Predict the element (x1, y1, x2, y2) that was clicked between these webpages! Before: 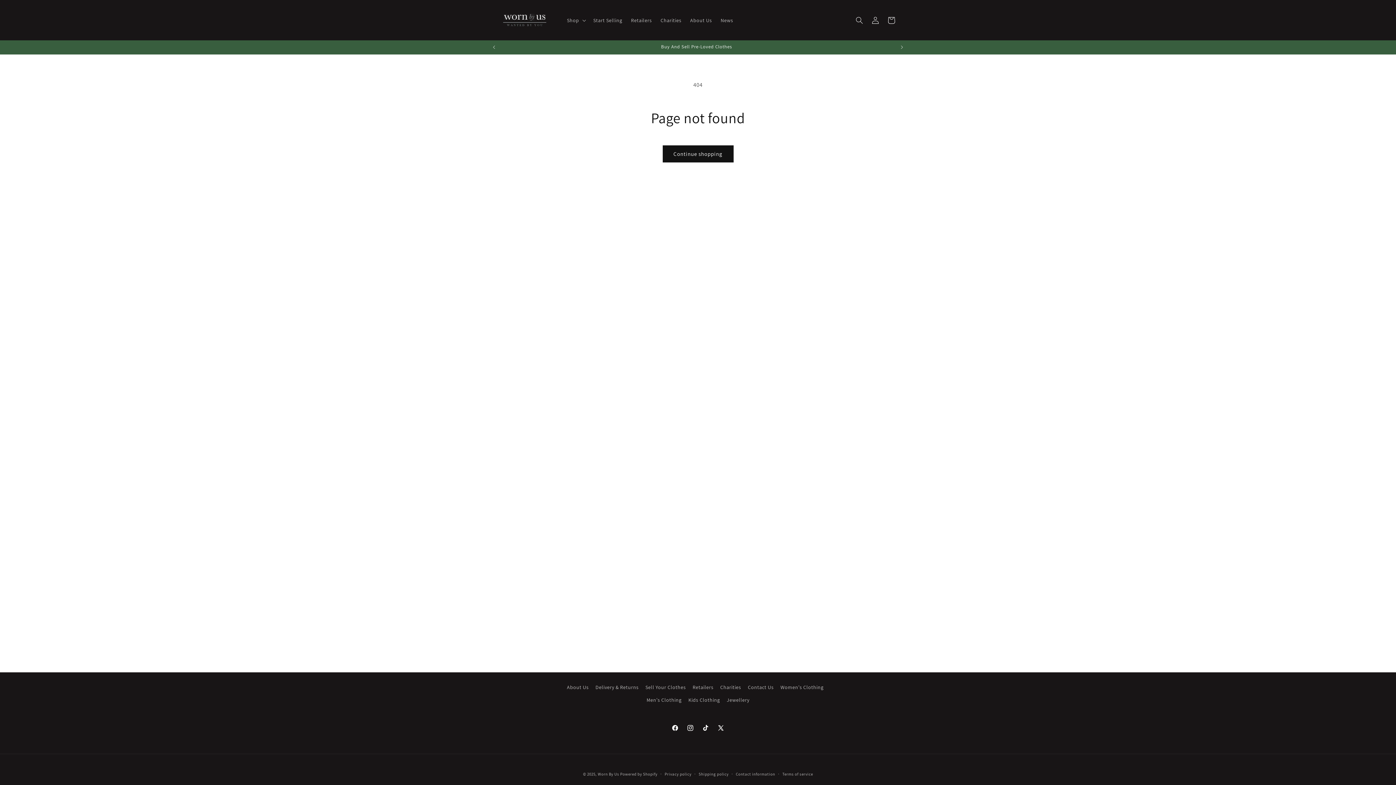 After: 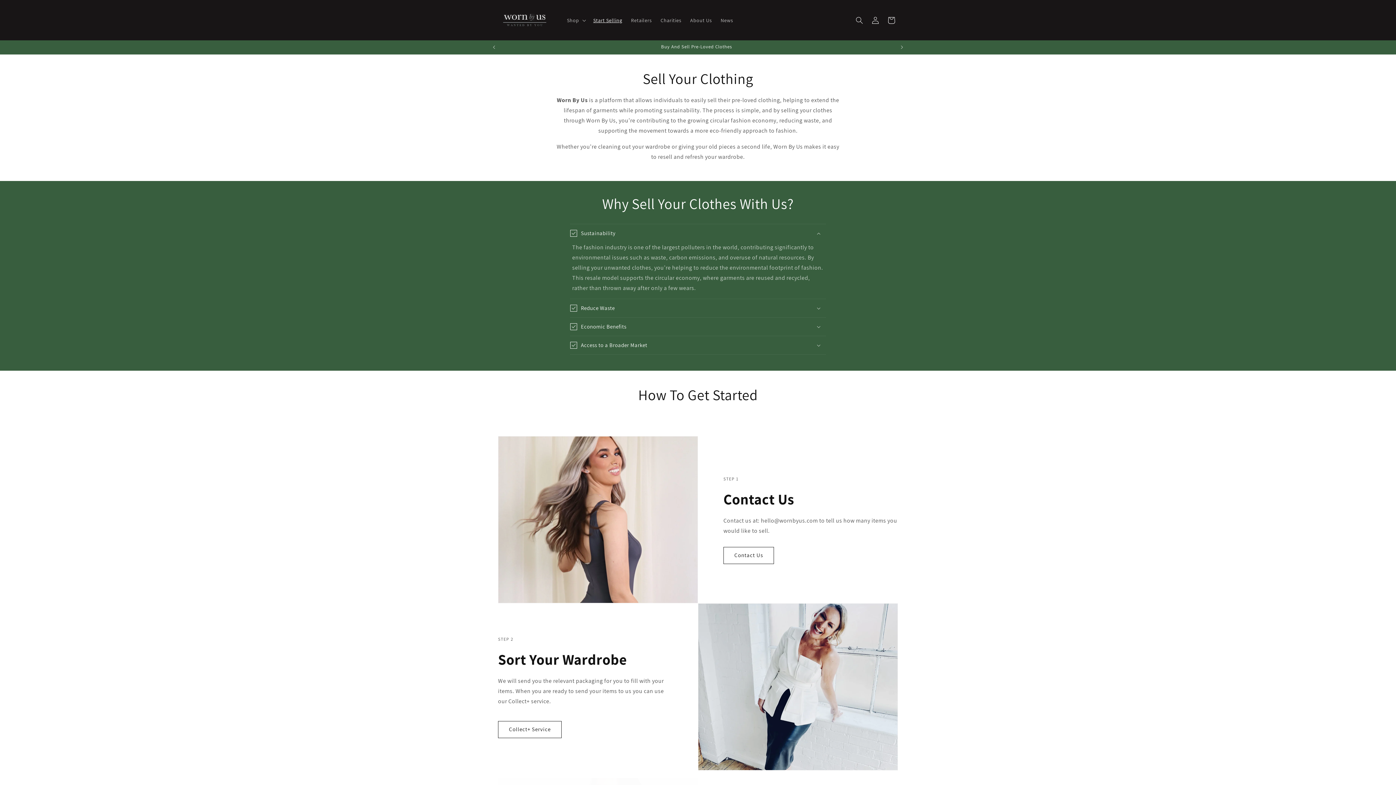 Action: bbox: (589, 12, 626, 27) label: Start Selling